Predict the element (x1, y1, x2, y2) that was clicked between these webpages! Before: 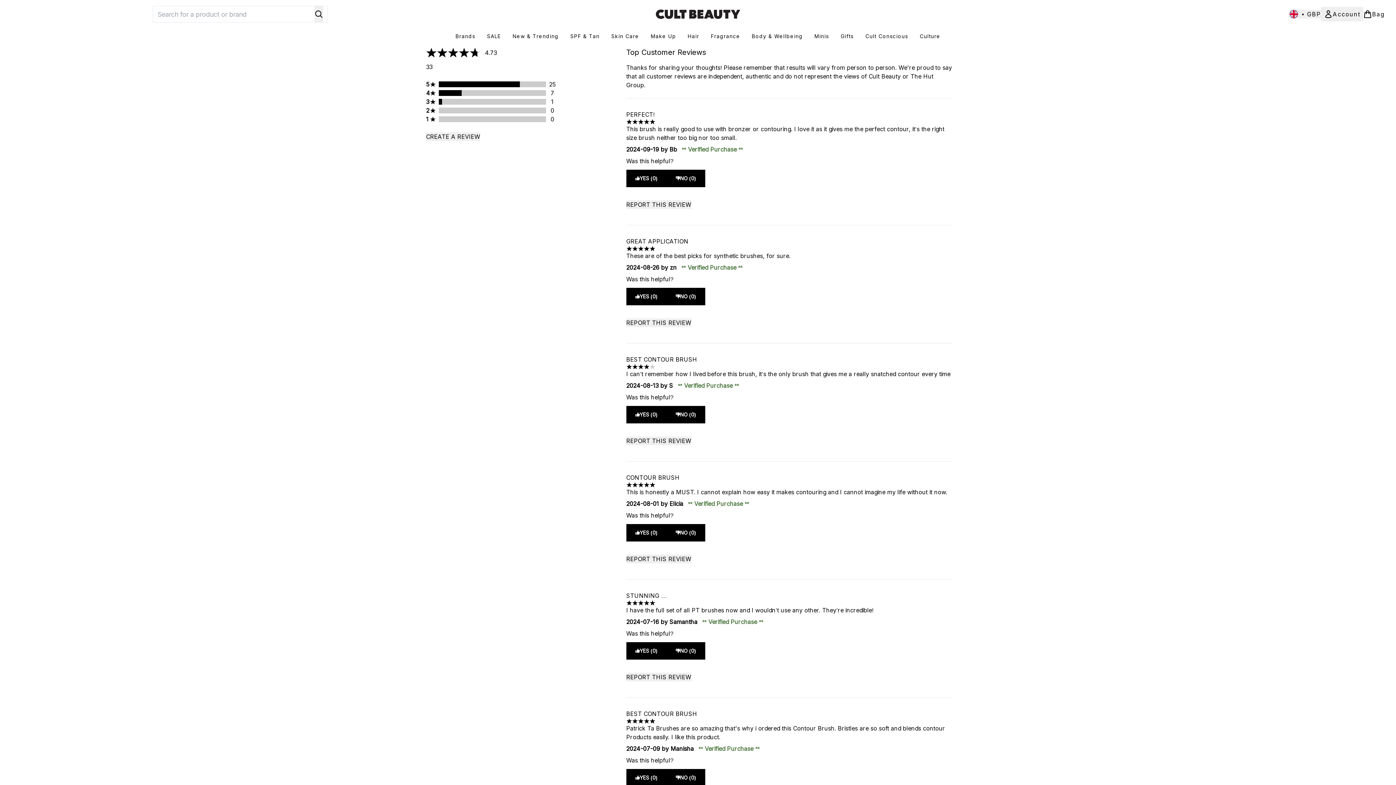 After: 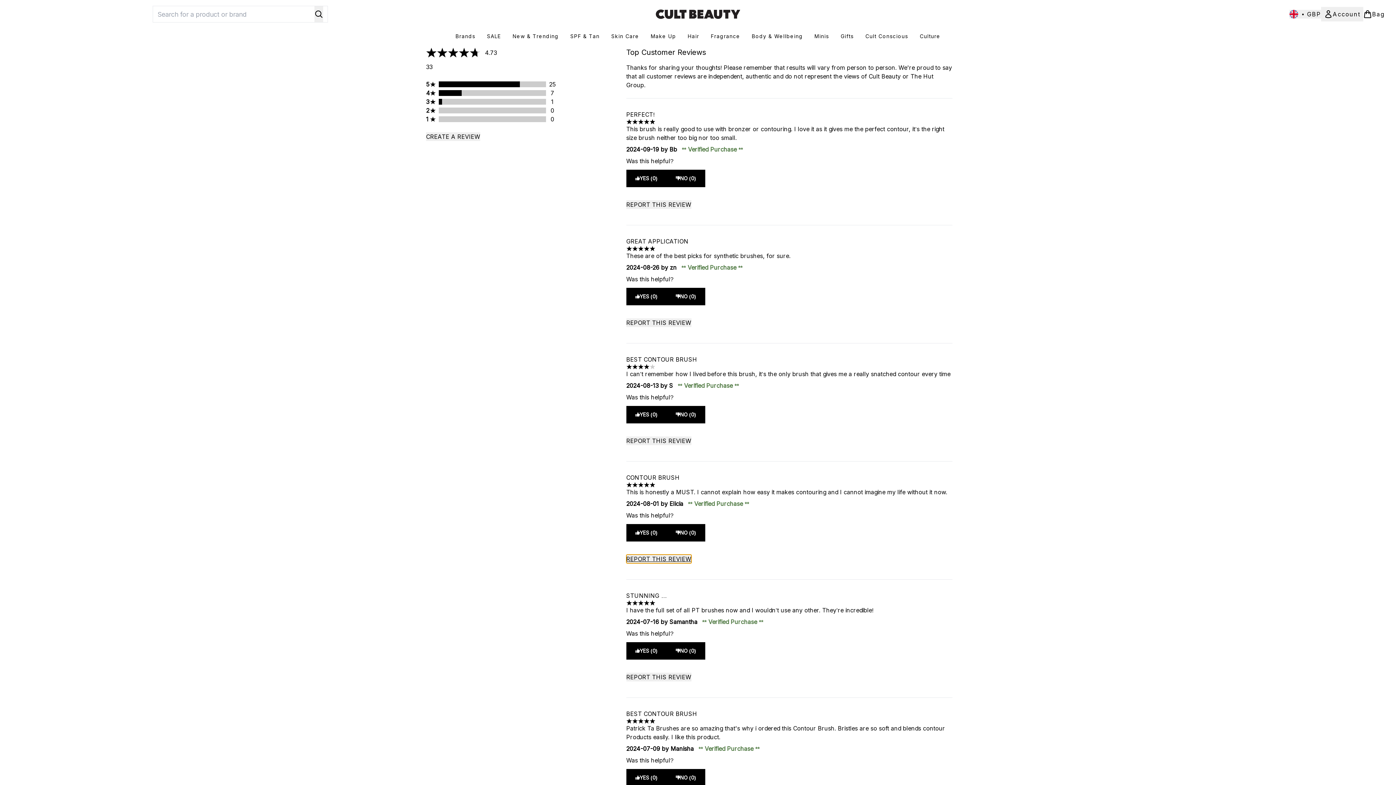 Action: label: REPORT THIS REVIEW bbox: (626, 554, 691, 563)